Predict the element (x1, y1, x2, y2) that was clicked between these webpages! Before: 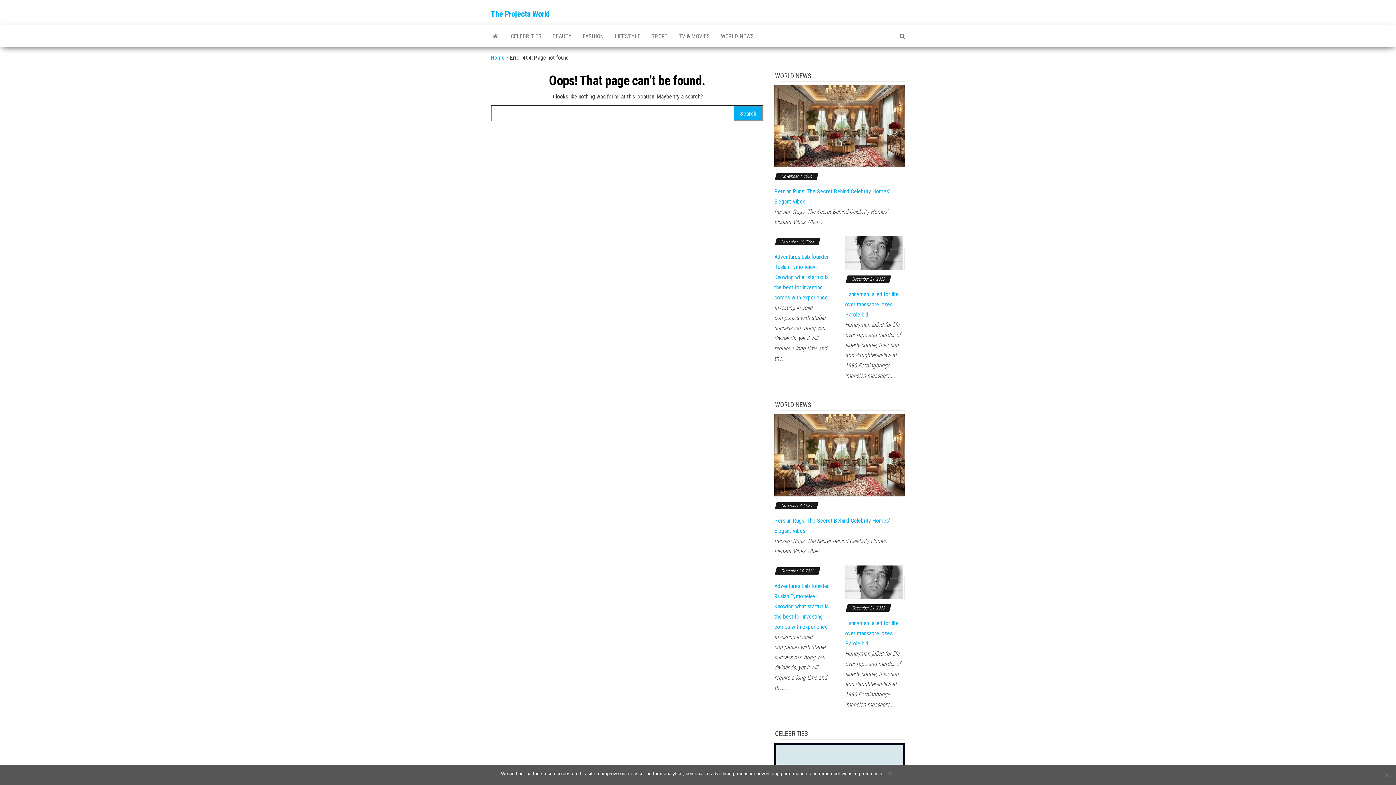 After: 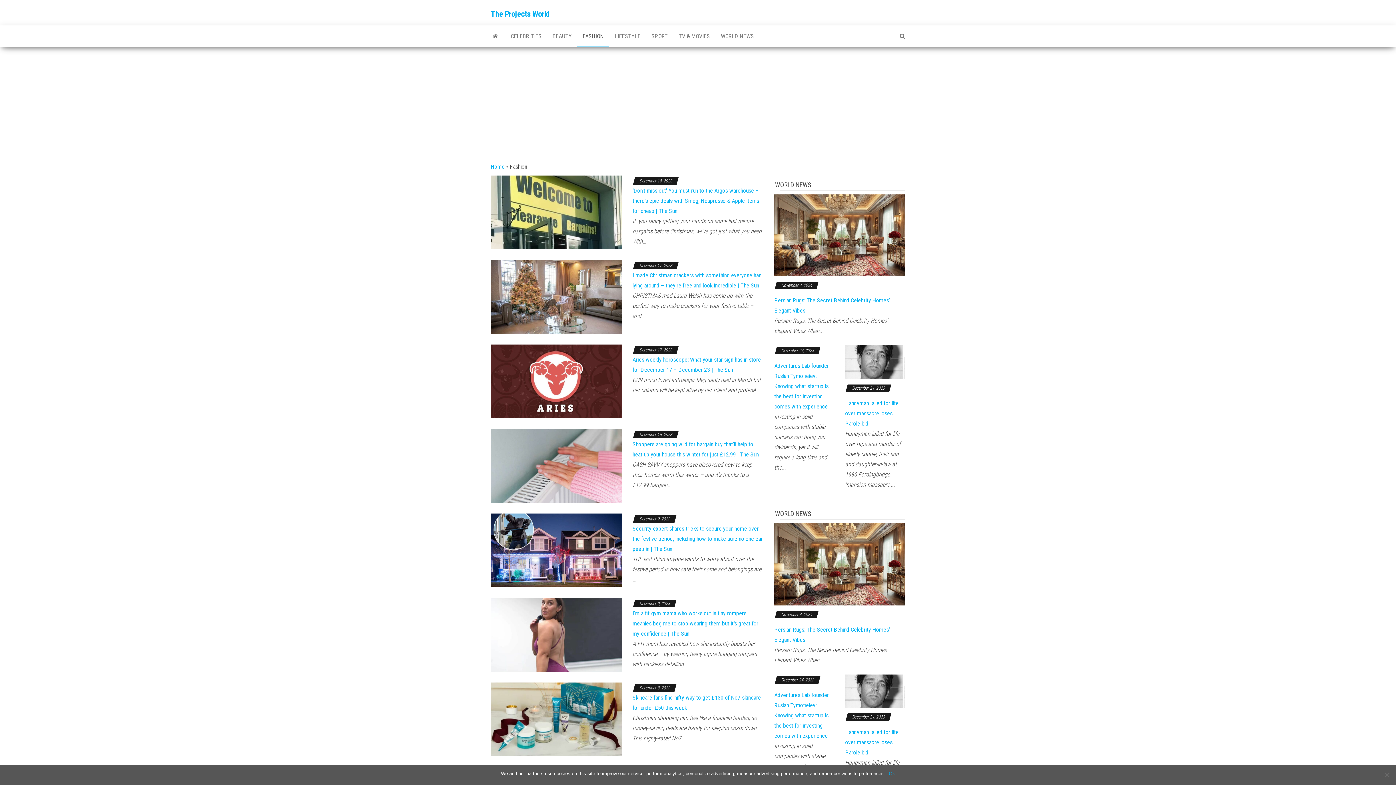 Action: bbox: (577, 25, 609, 47) label: FASHION